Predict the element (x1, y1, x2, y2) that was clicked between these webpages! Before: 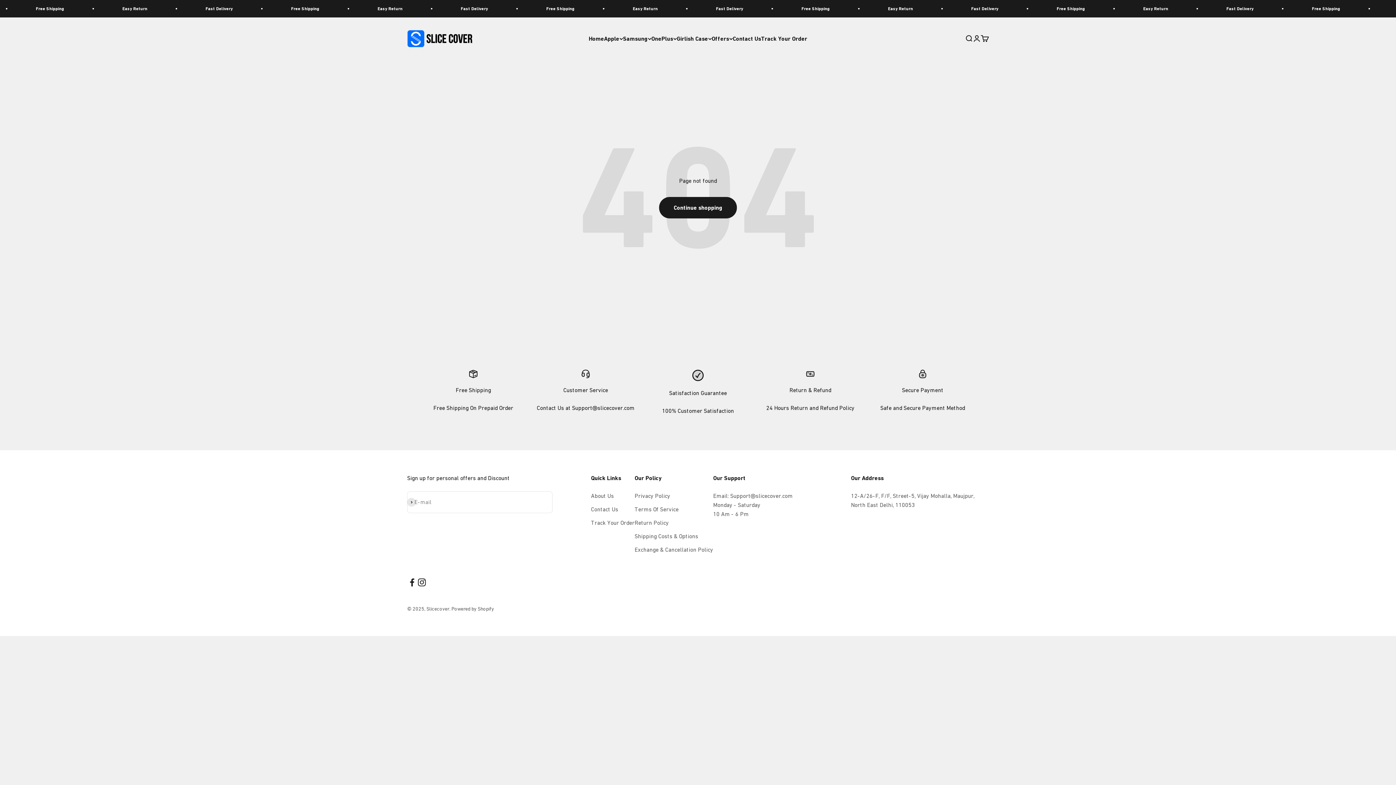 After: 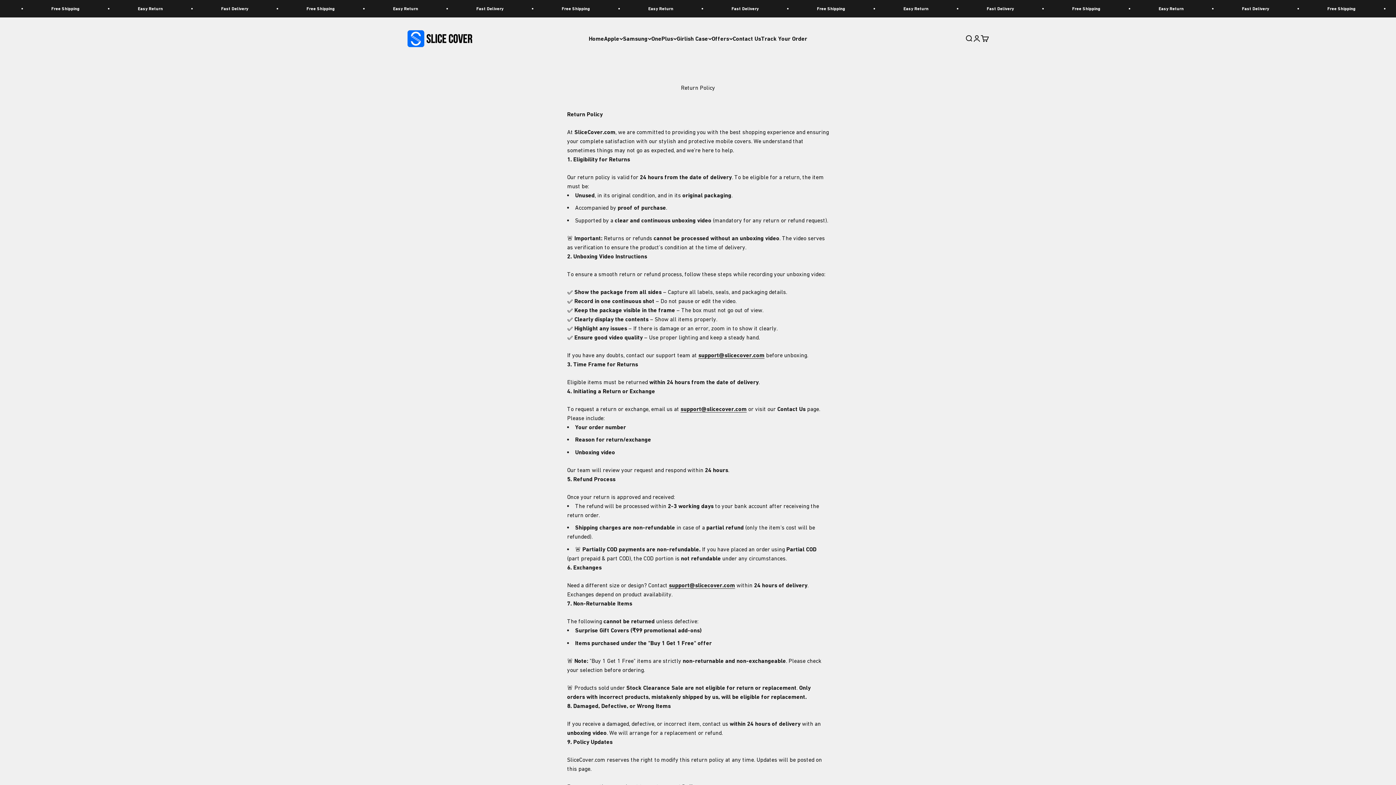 Action: bbox: (634, 518, 668, 527) label: Return Policy